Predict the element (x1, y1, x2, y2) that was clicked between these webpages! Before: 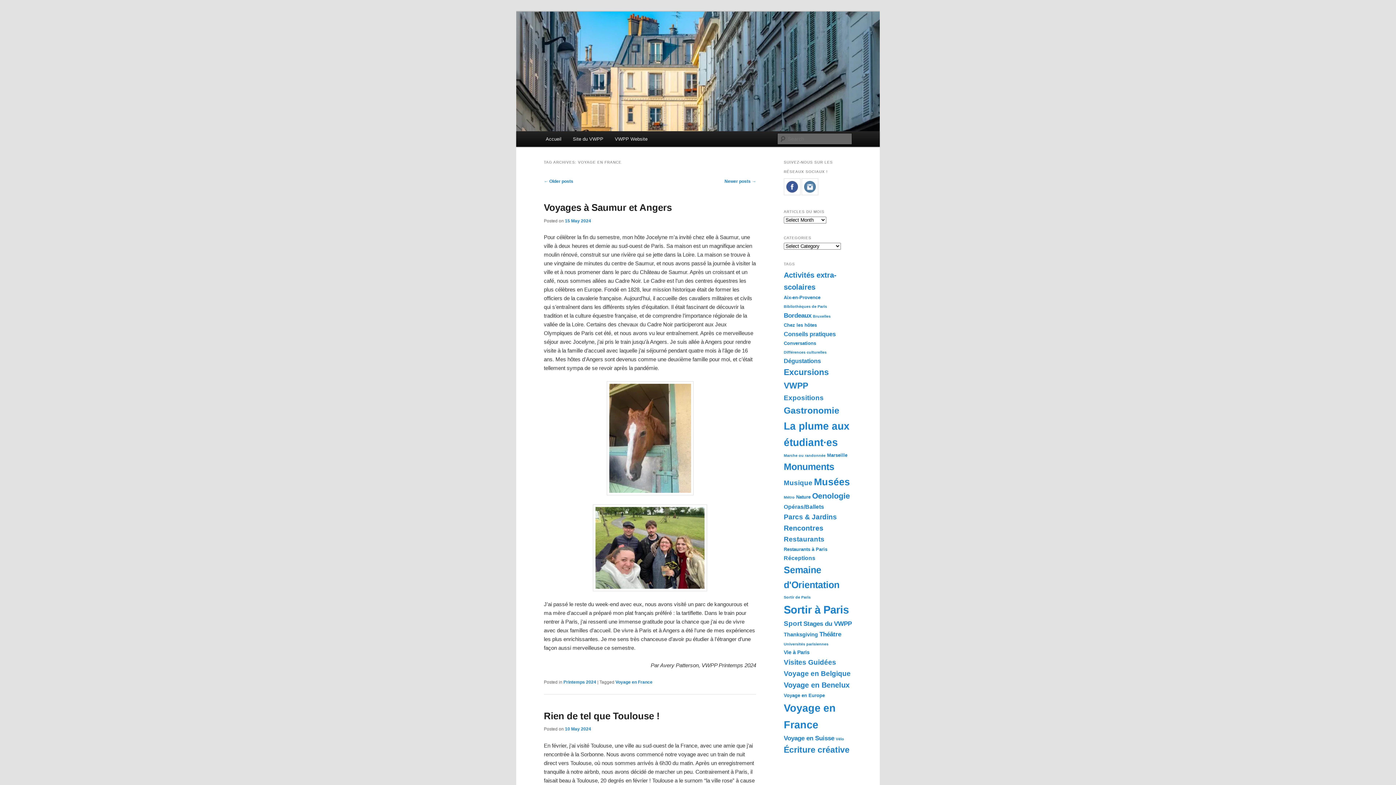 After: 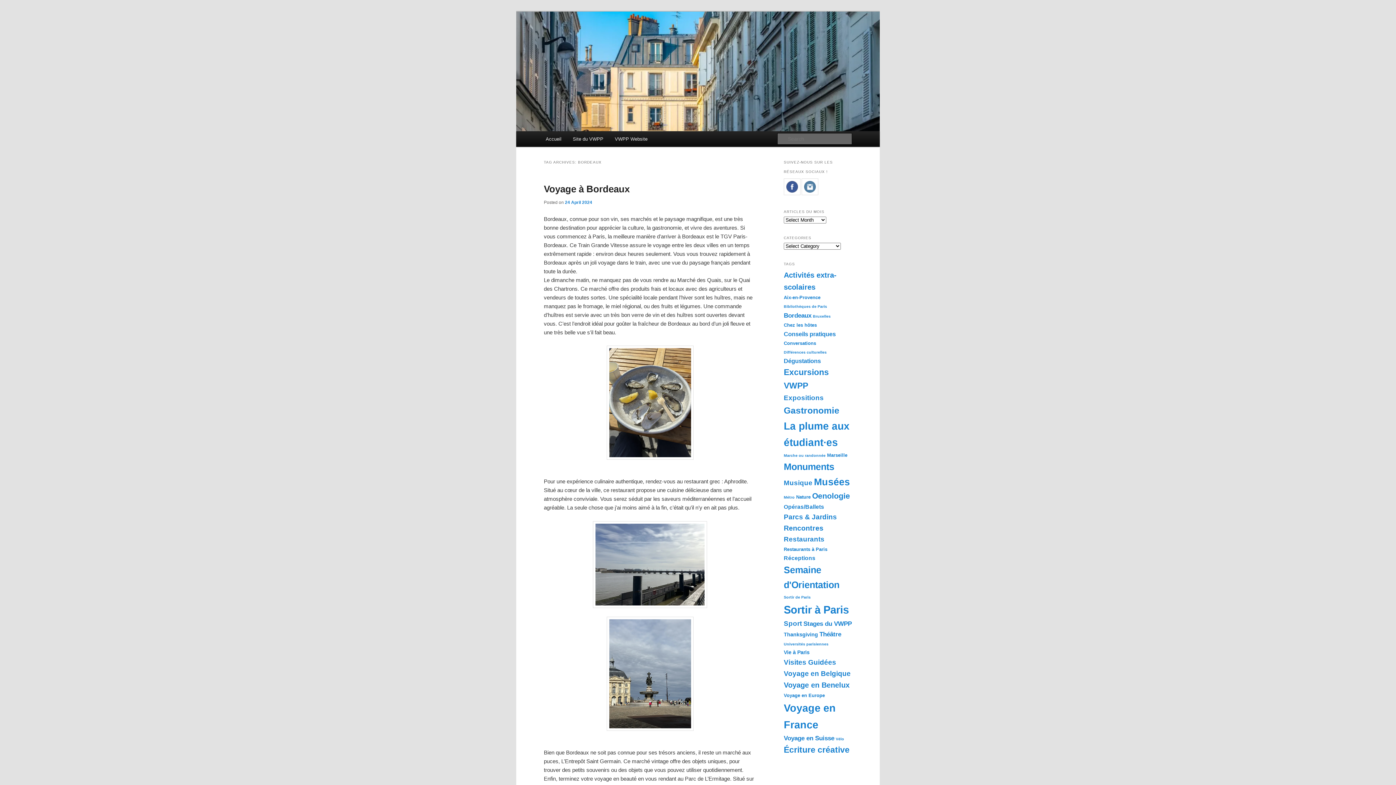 Action: label: Bordeaux (6 items) bbox: (784, 312, 811, 319)